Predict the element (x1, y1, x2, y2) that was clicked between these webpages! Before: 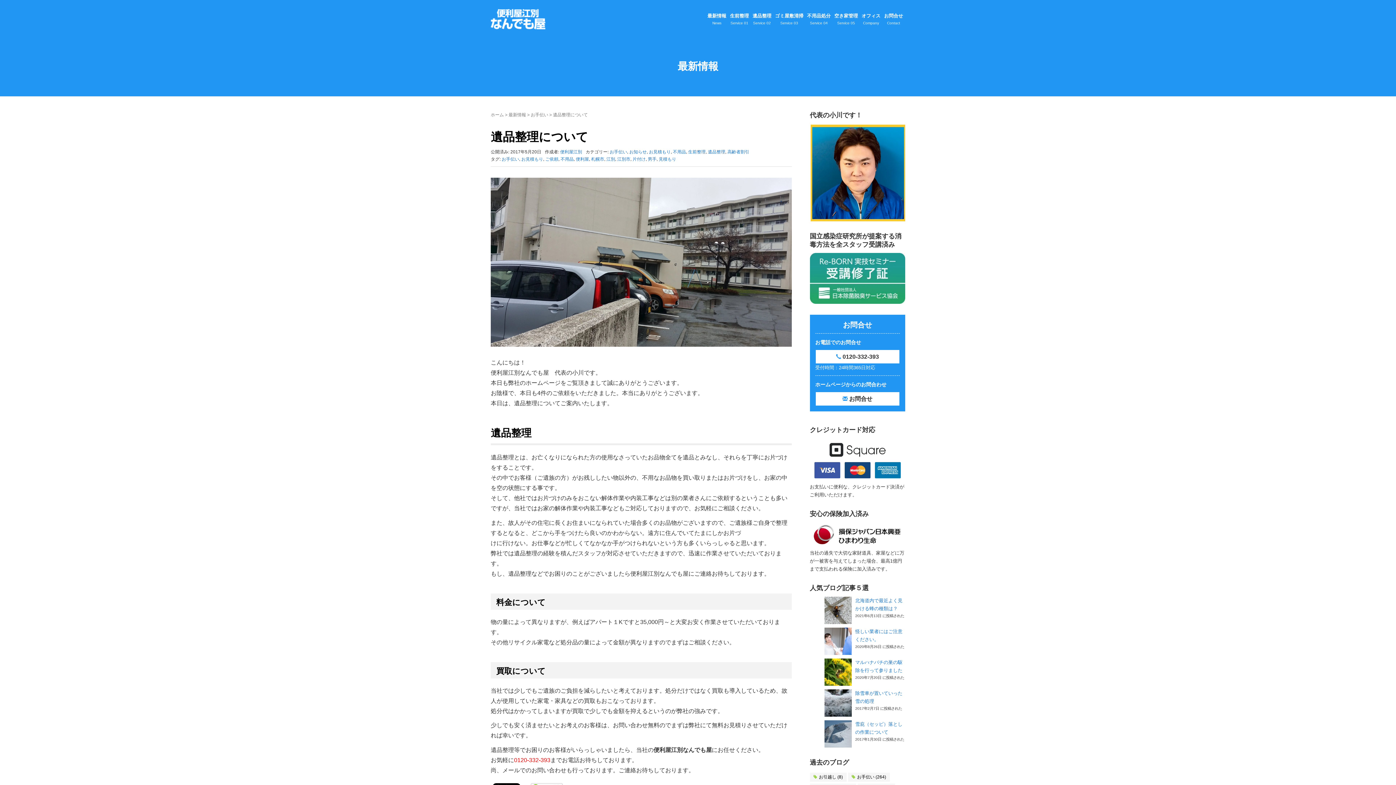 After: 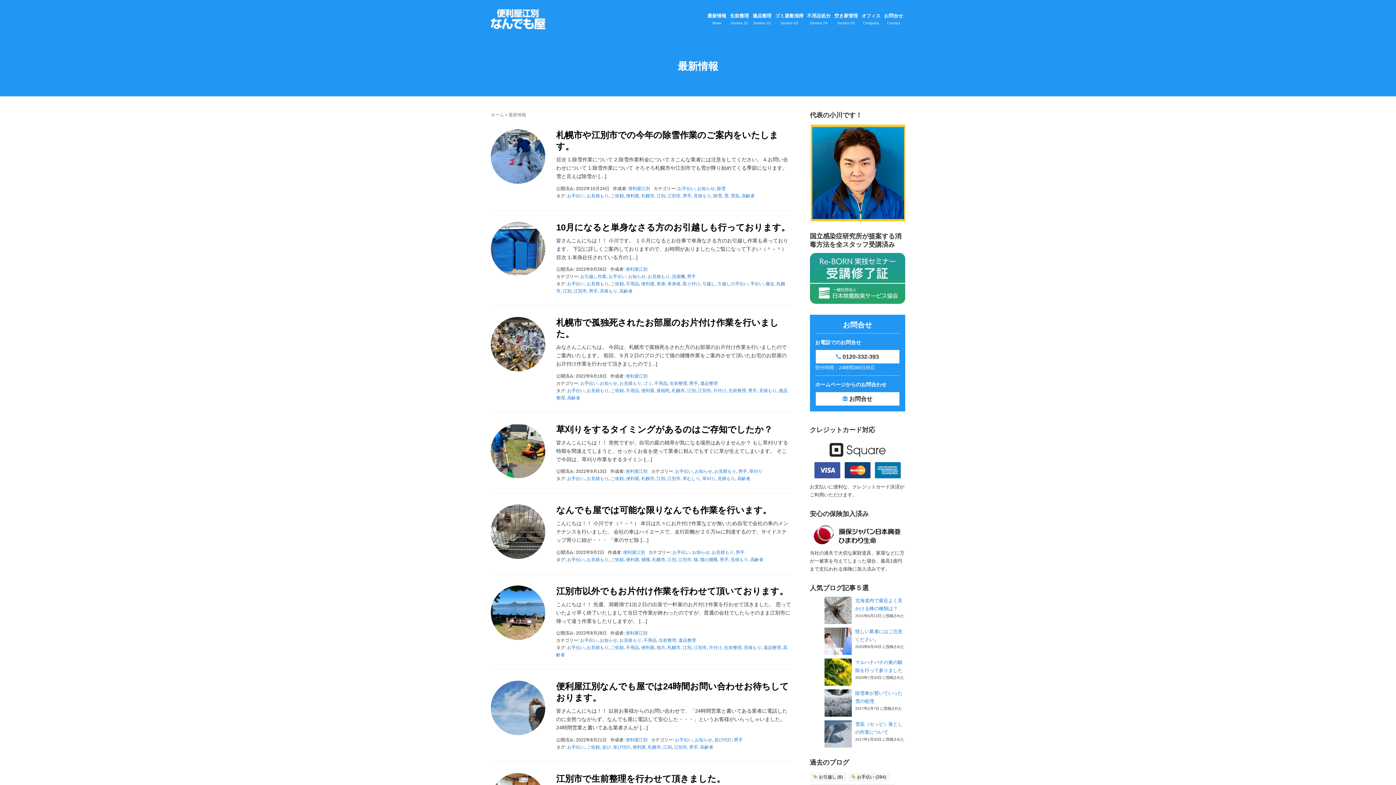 Action: bbox: (705, 3, 728, 34) label: 最新情報
News